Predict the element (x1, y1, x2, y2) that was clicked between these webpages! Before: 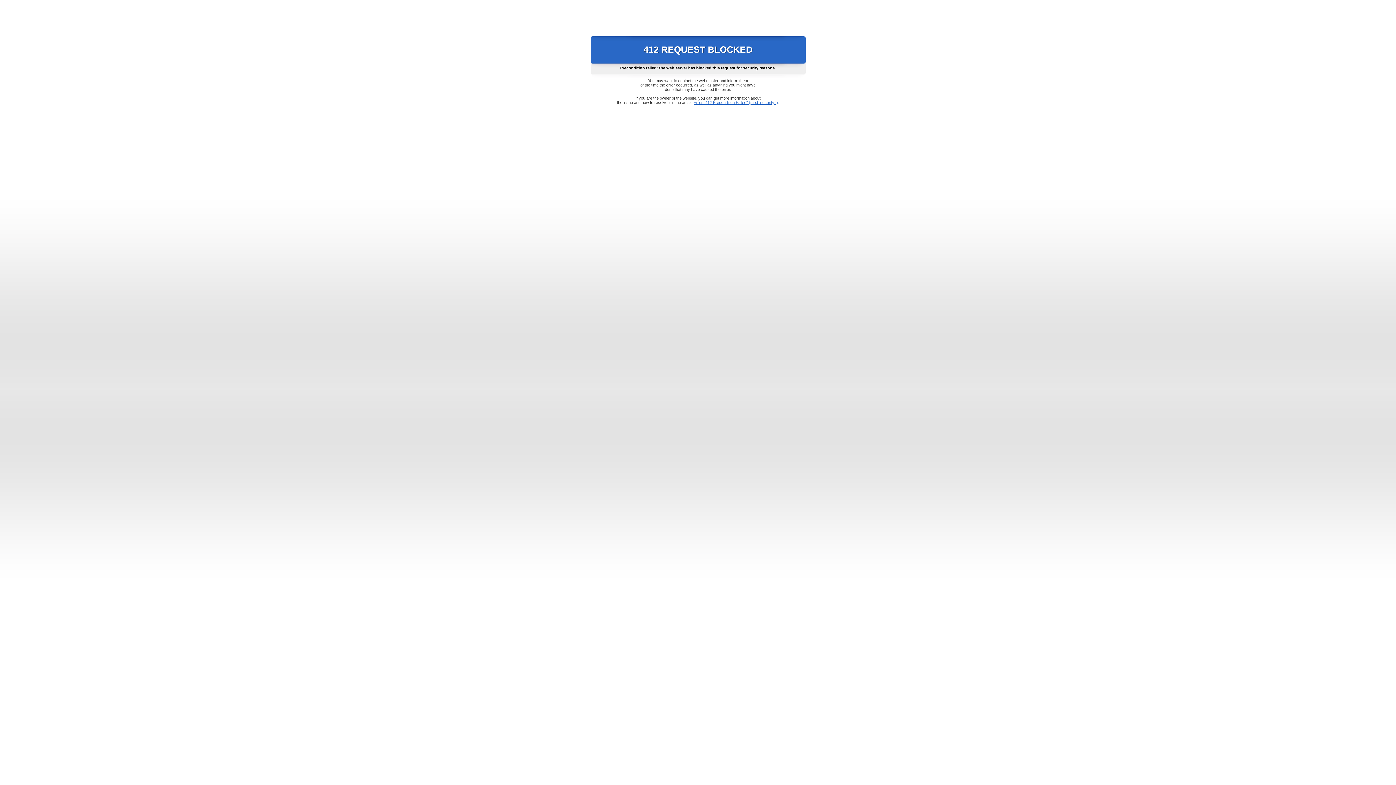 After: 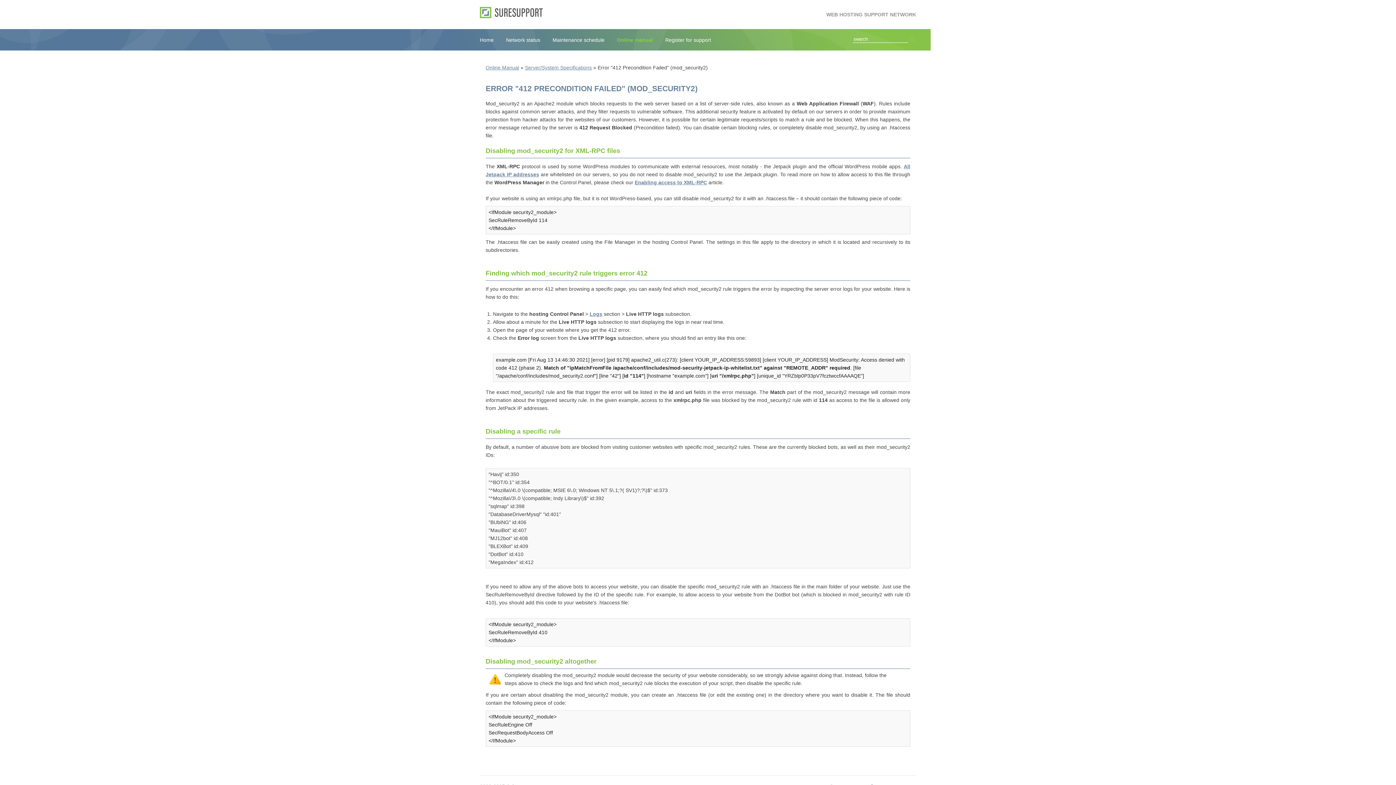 Action: bbox: (693, 100, 778, 104) label: Error "412 Precondition Failed" (mod_security2)